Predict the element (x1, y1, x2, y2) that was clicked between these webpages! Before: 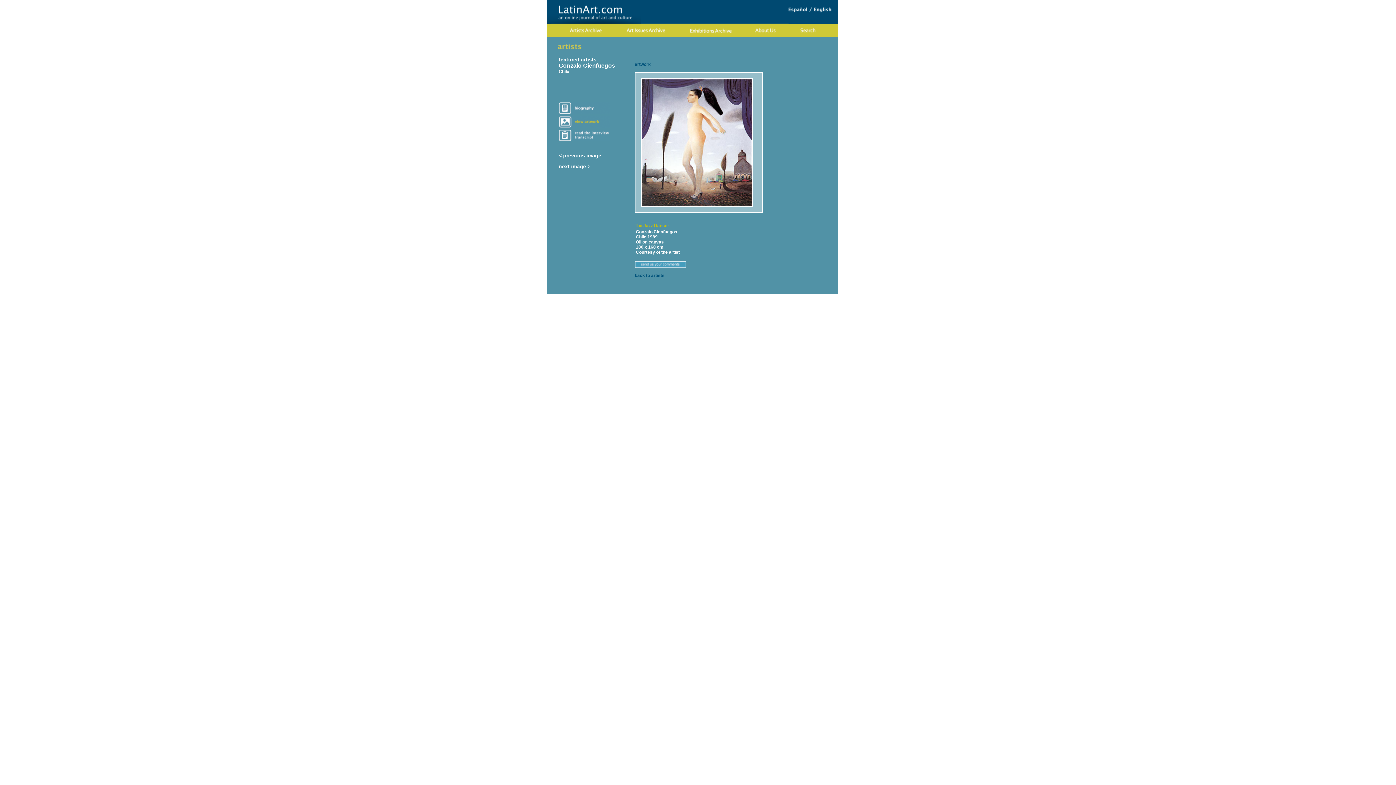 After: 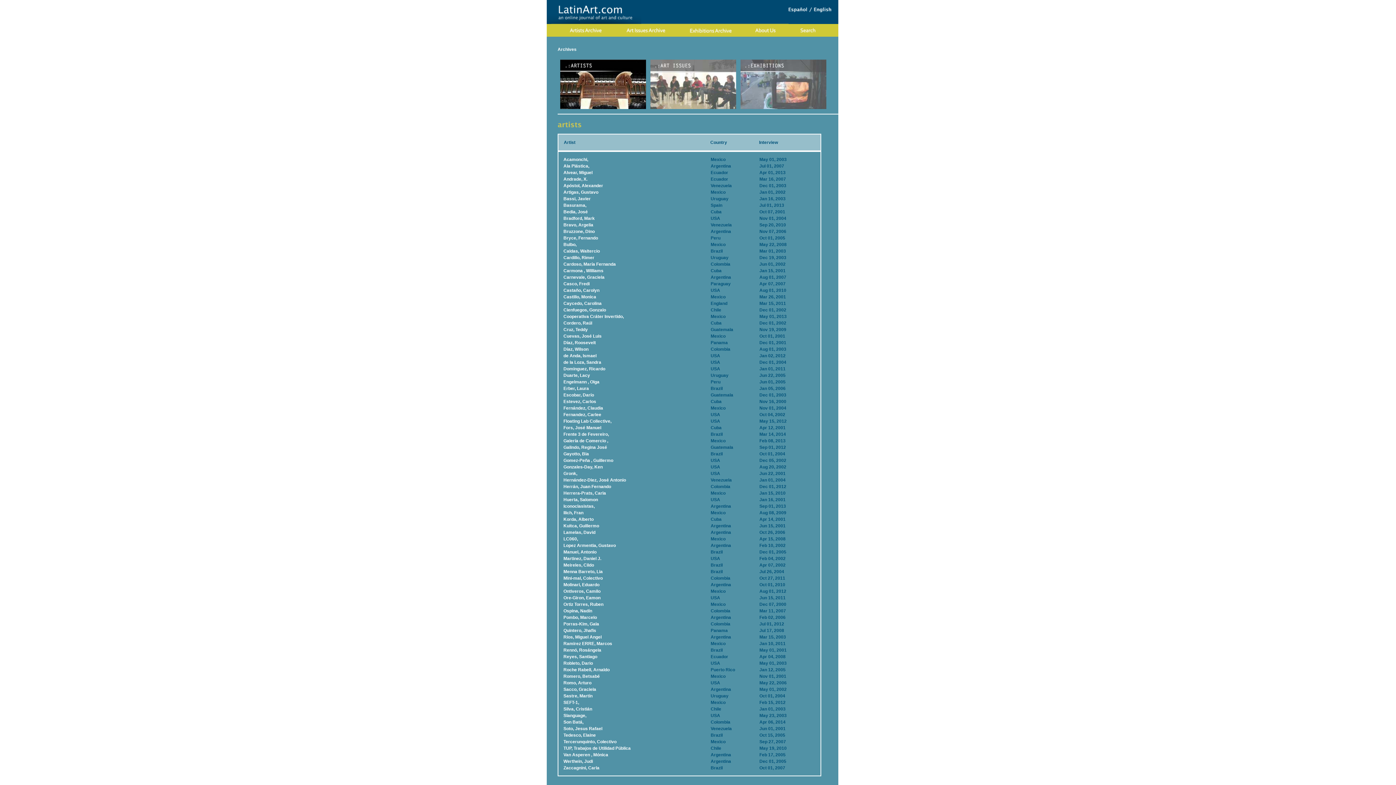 Action: label: back to artists bbox: (634, 273, 664, 278)